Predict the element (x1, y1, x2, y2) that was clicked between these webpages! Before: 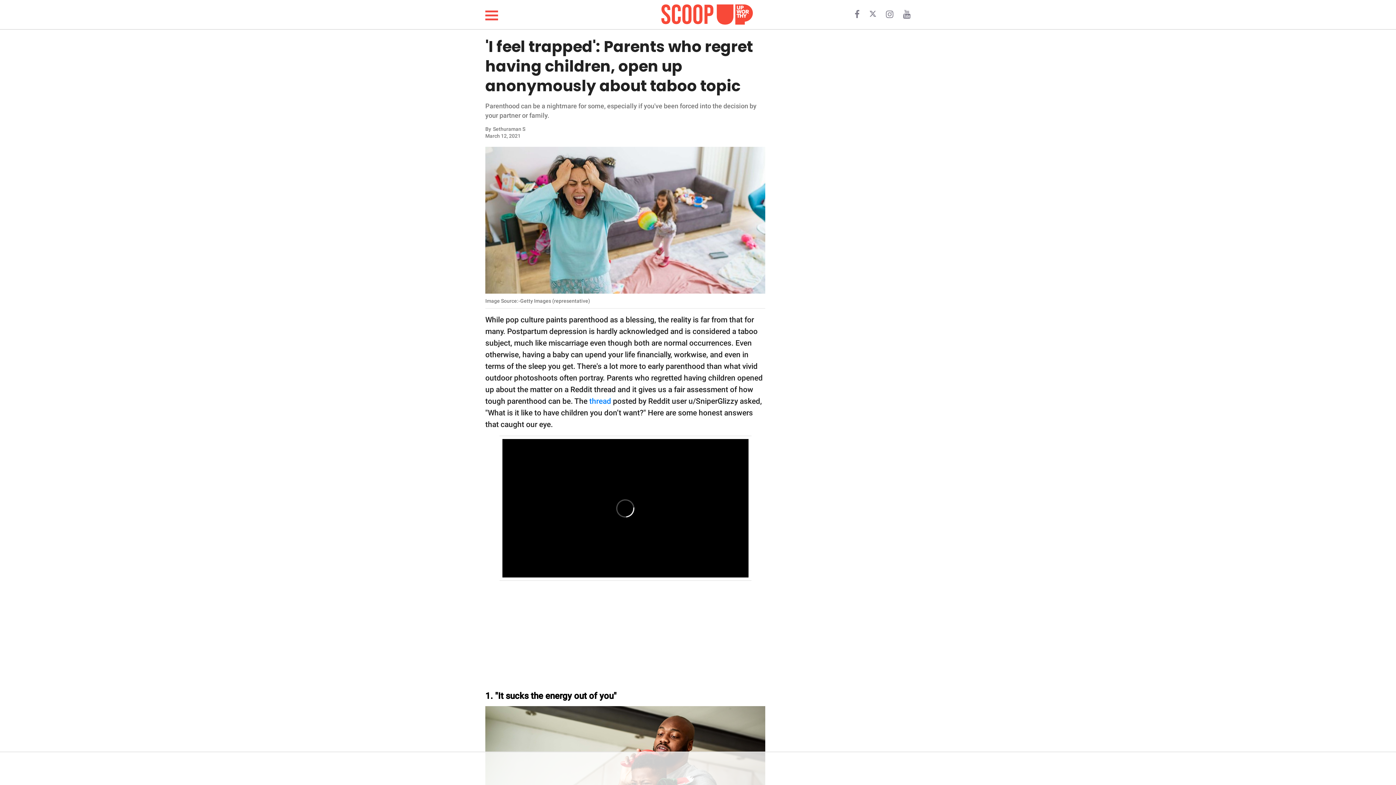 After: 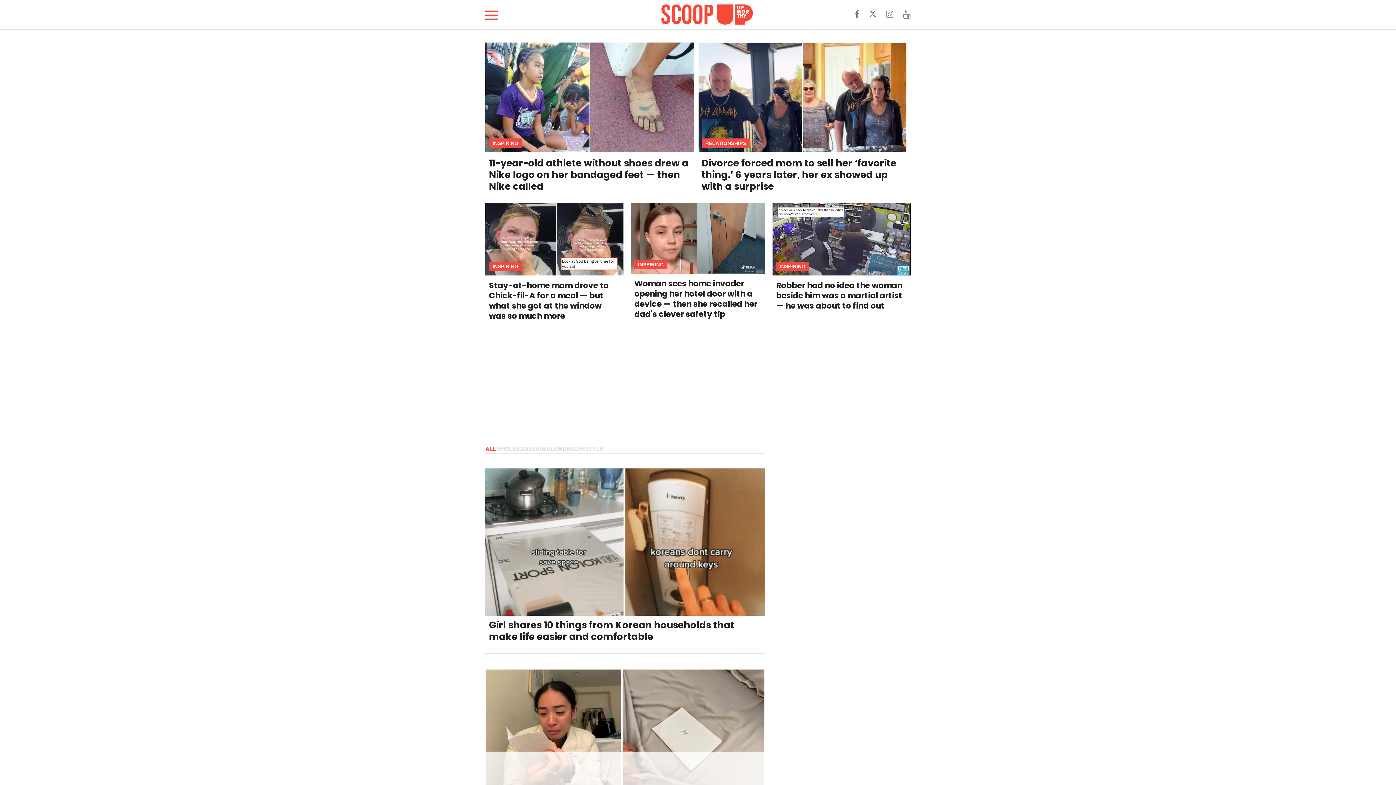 Action: bbox: (649, 2, 764, 26)